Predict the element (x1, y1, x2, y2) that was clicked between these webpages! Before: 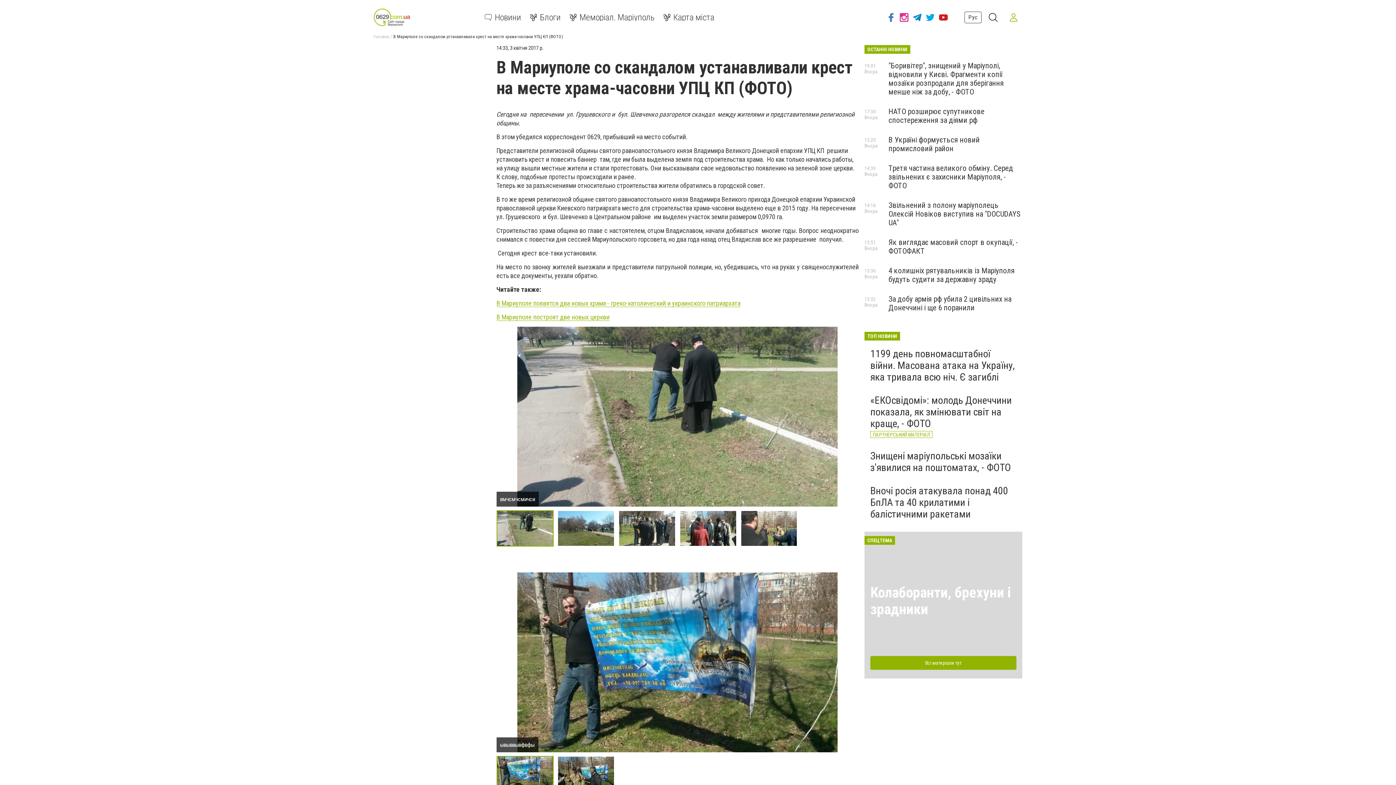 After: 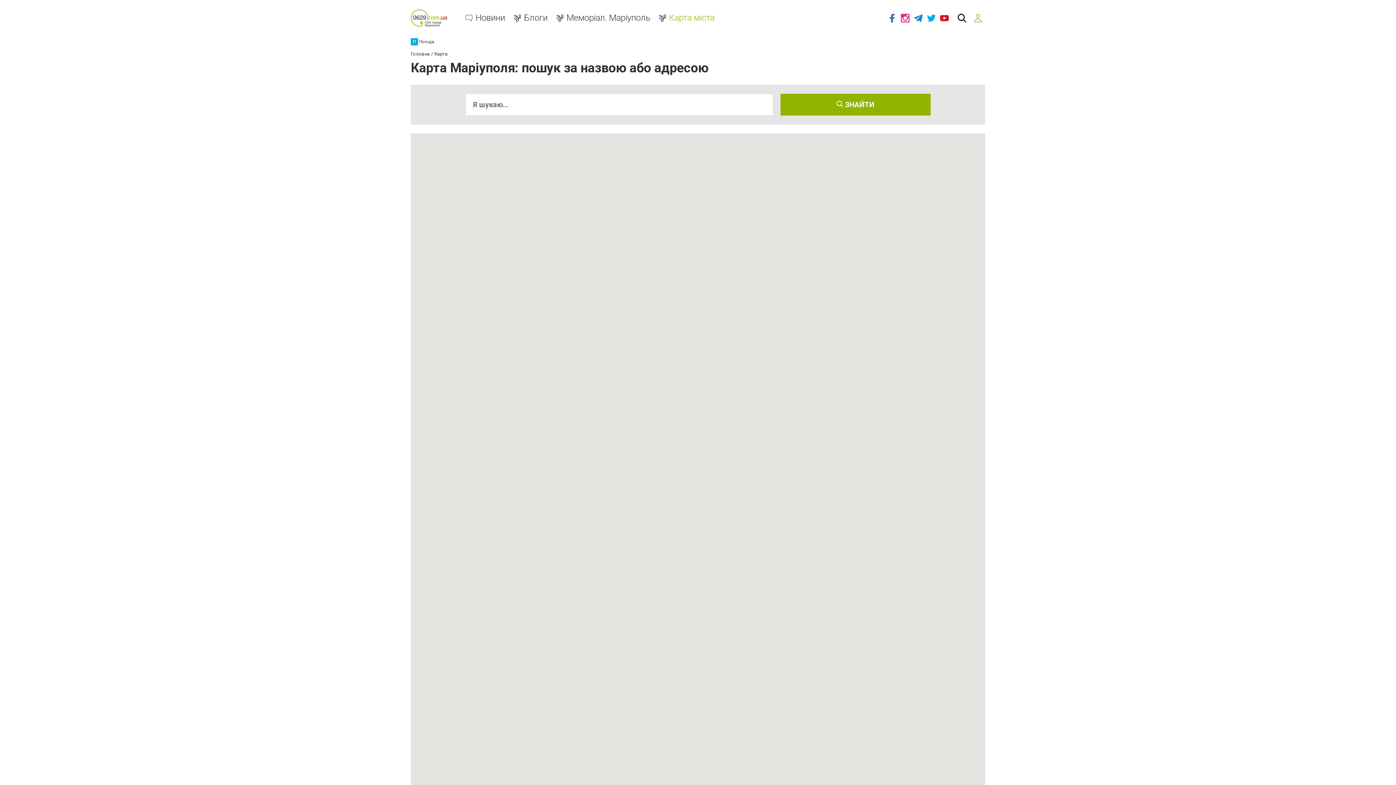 Action: bbox: (663, 13, 714, 20) label: Карта міста